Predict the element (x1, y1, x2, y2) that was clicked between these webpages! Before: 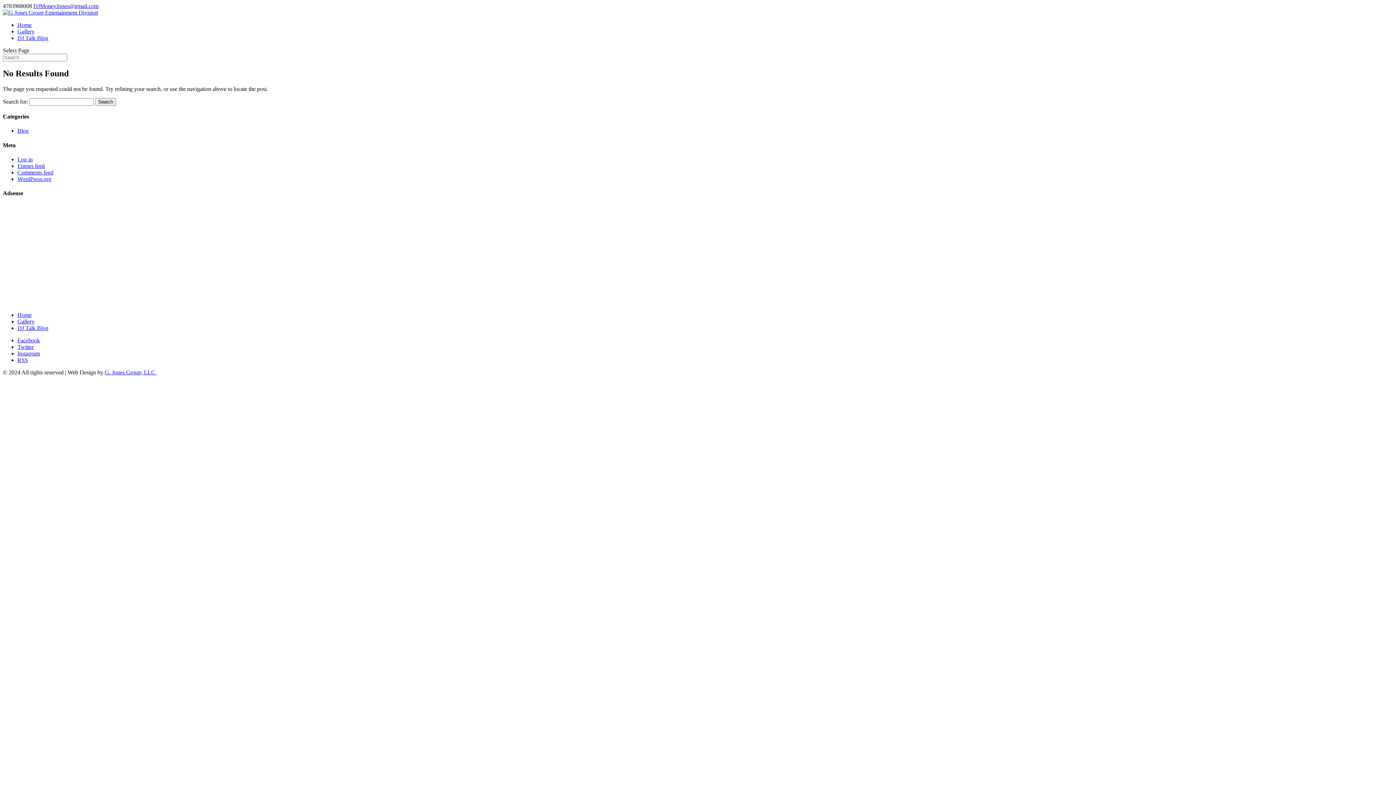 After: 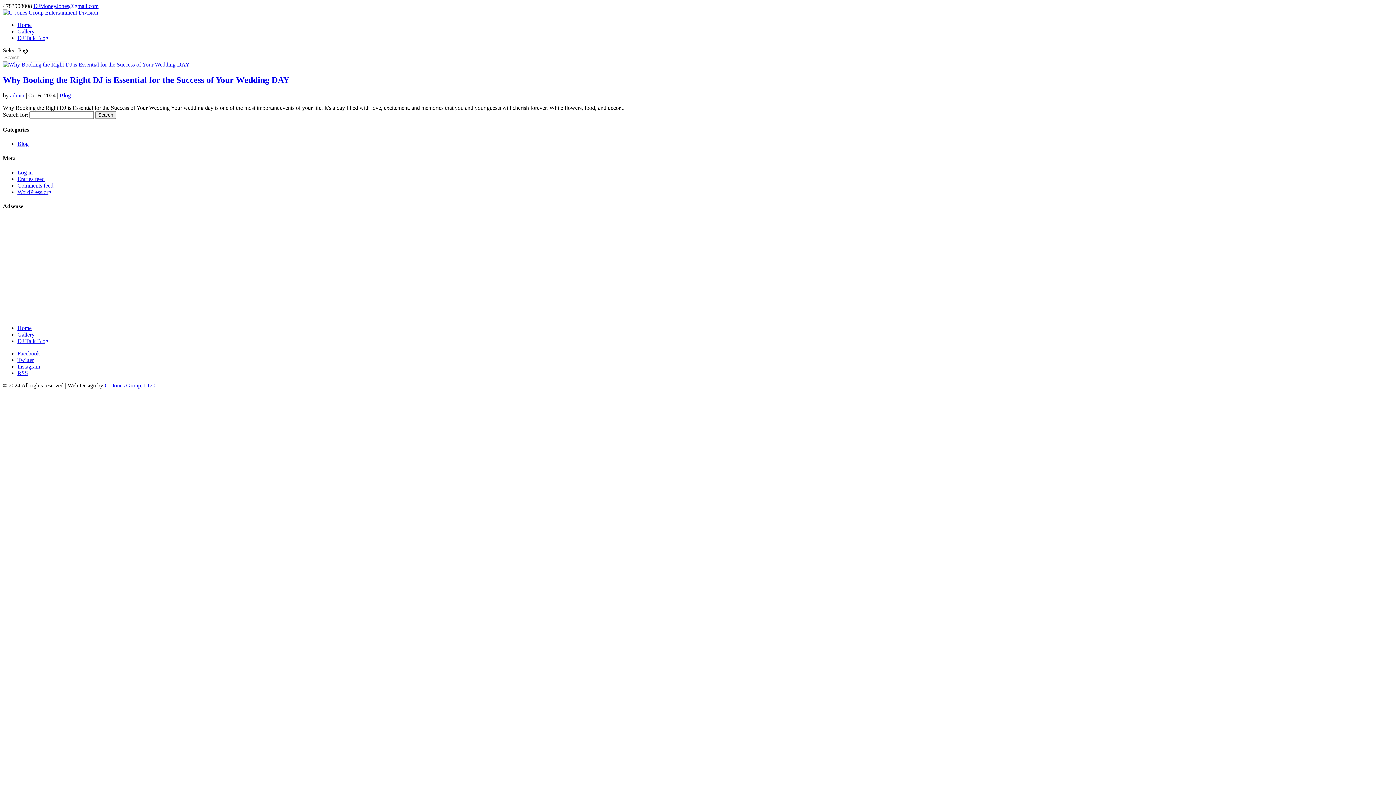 Action: bbox: (17, 325, 48, 331) label: DJ Talk Blog